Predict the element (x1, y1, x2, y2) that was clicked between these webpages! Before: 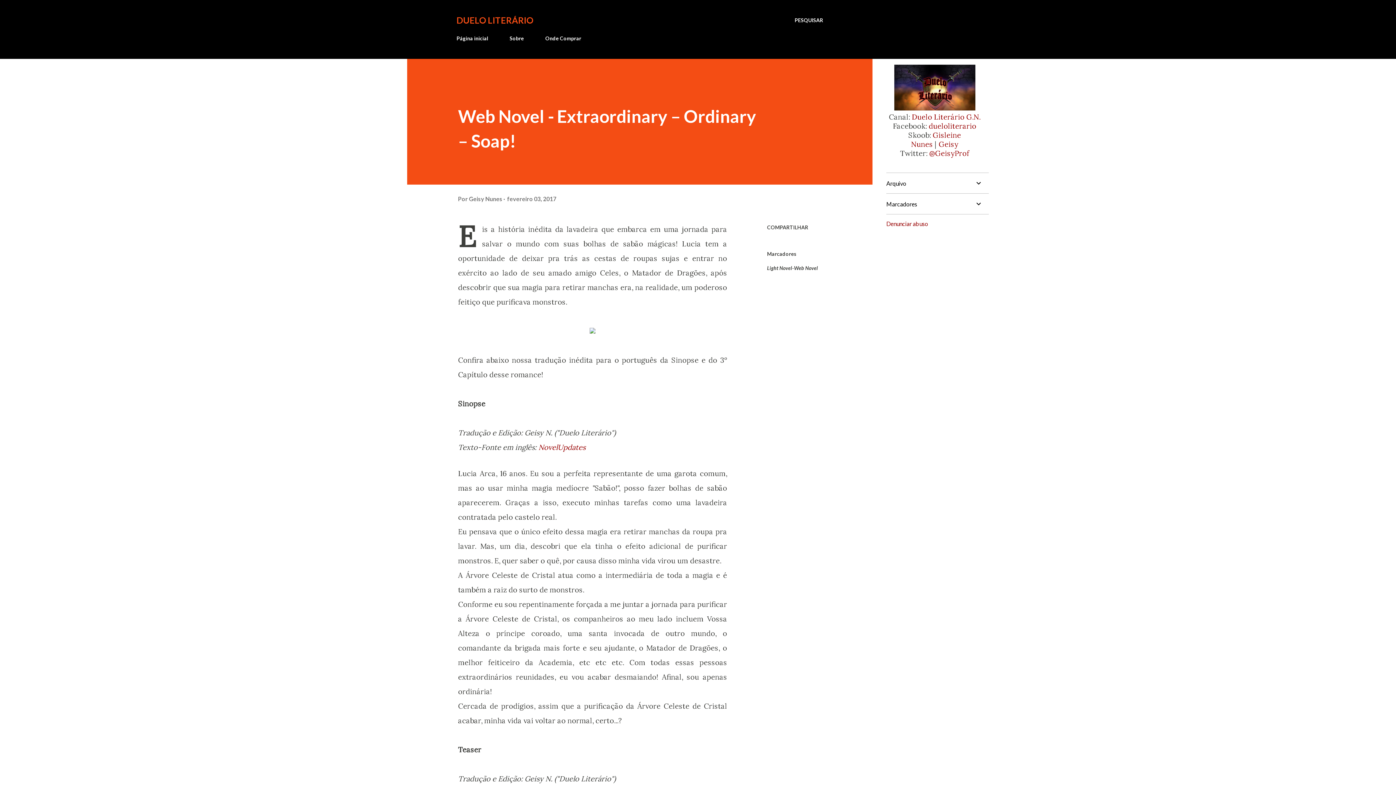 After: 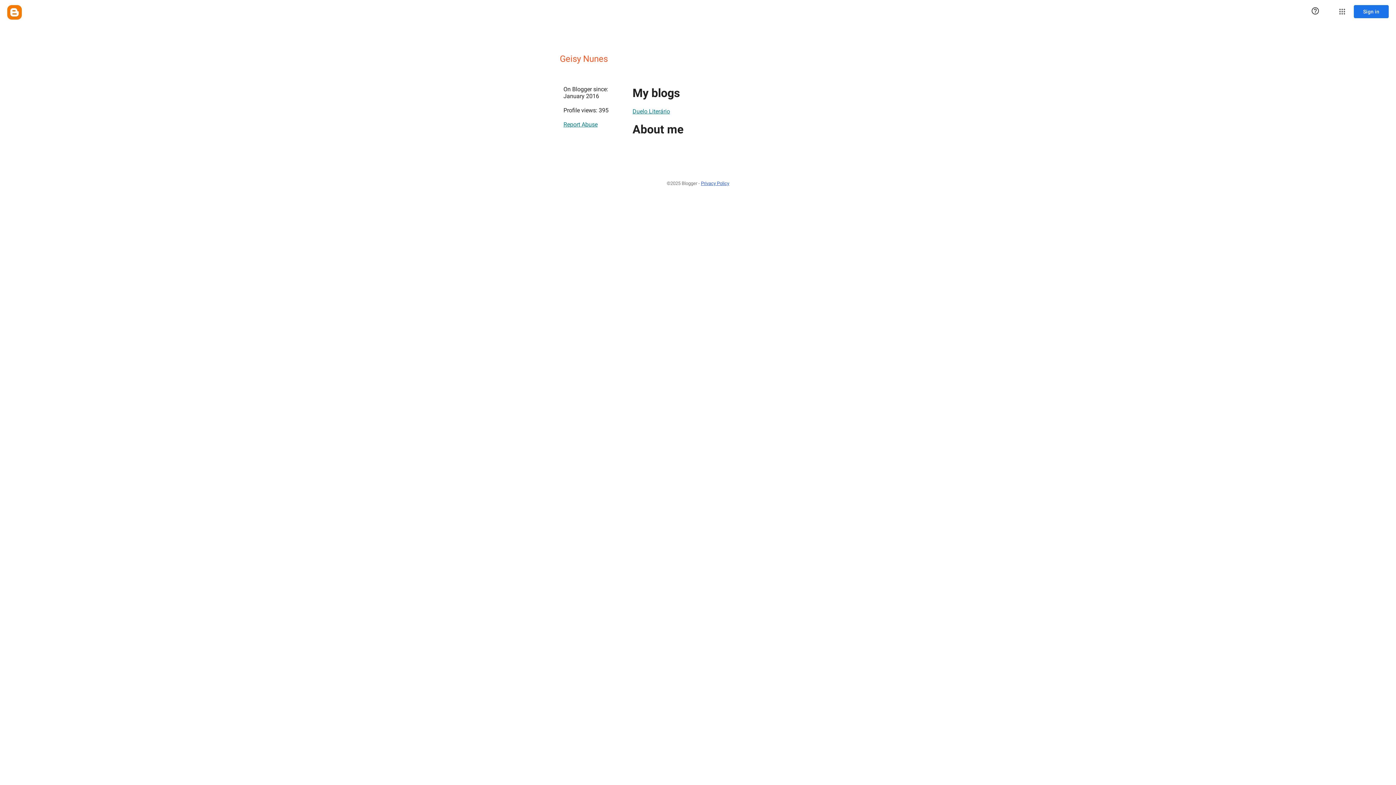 Action: bbox: (469, 195, 503, 202) label: Geisy Nunes 